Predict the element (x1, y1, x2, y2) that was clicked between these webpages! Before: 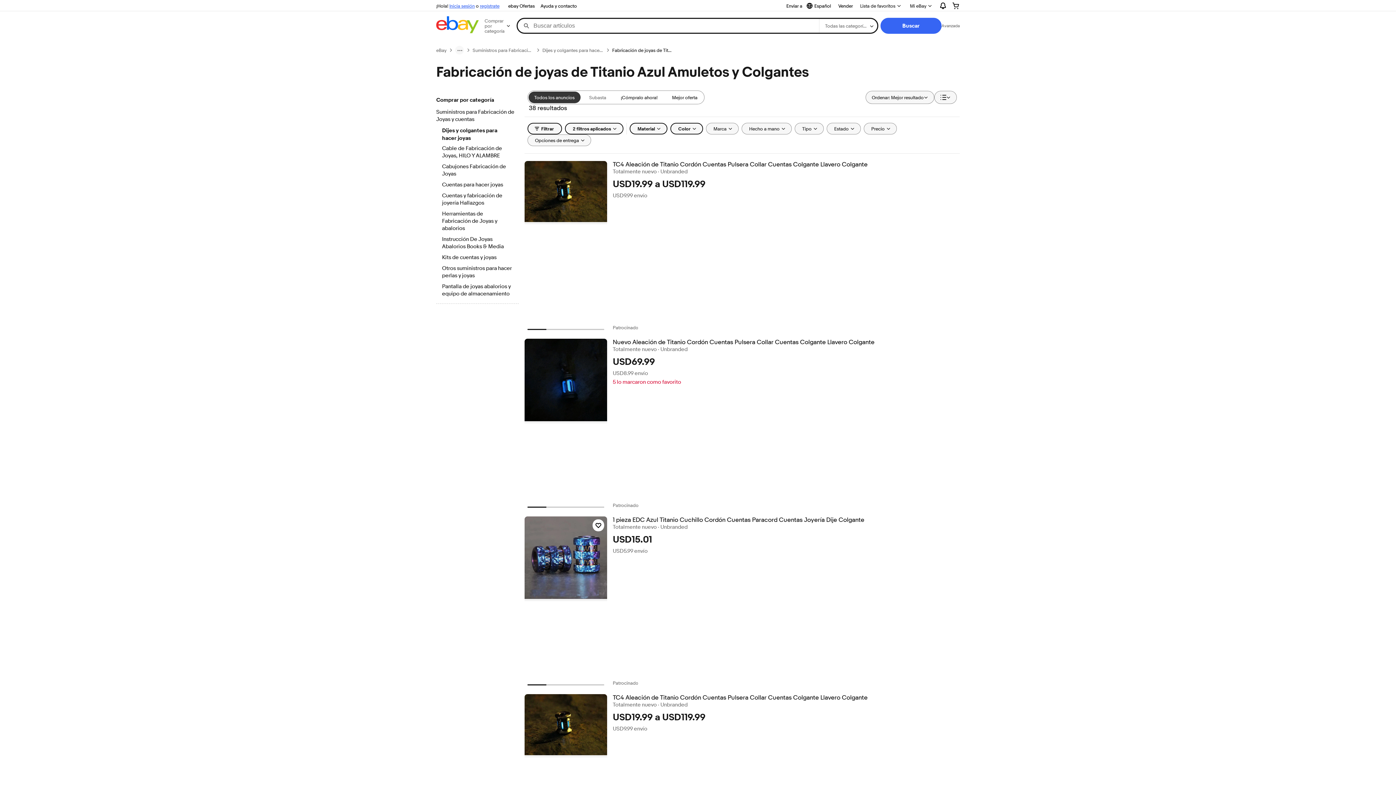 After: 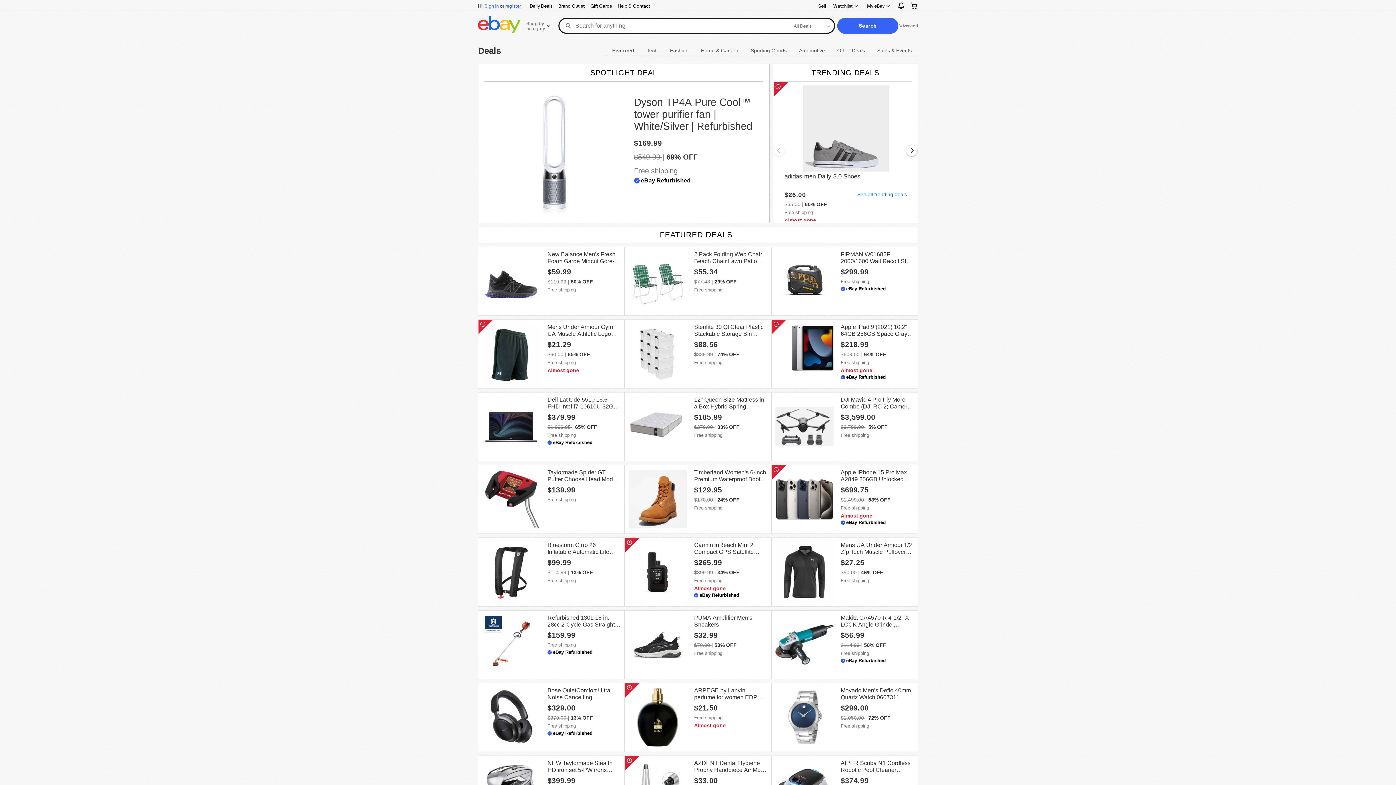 Action: label: ebay Ofertas bbox: (505, 1, 537, 10)